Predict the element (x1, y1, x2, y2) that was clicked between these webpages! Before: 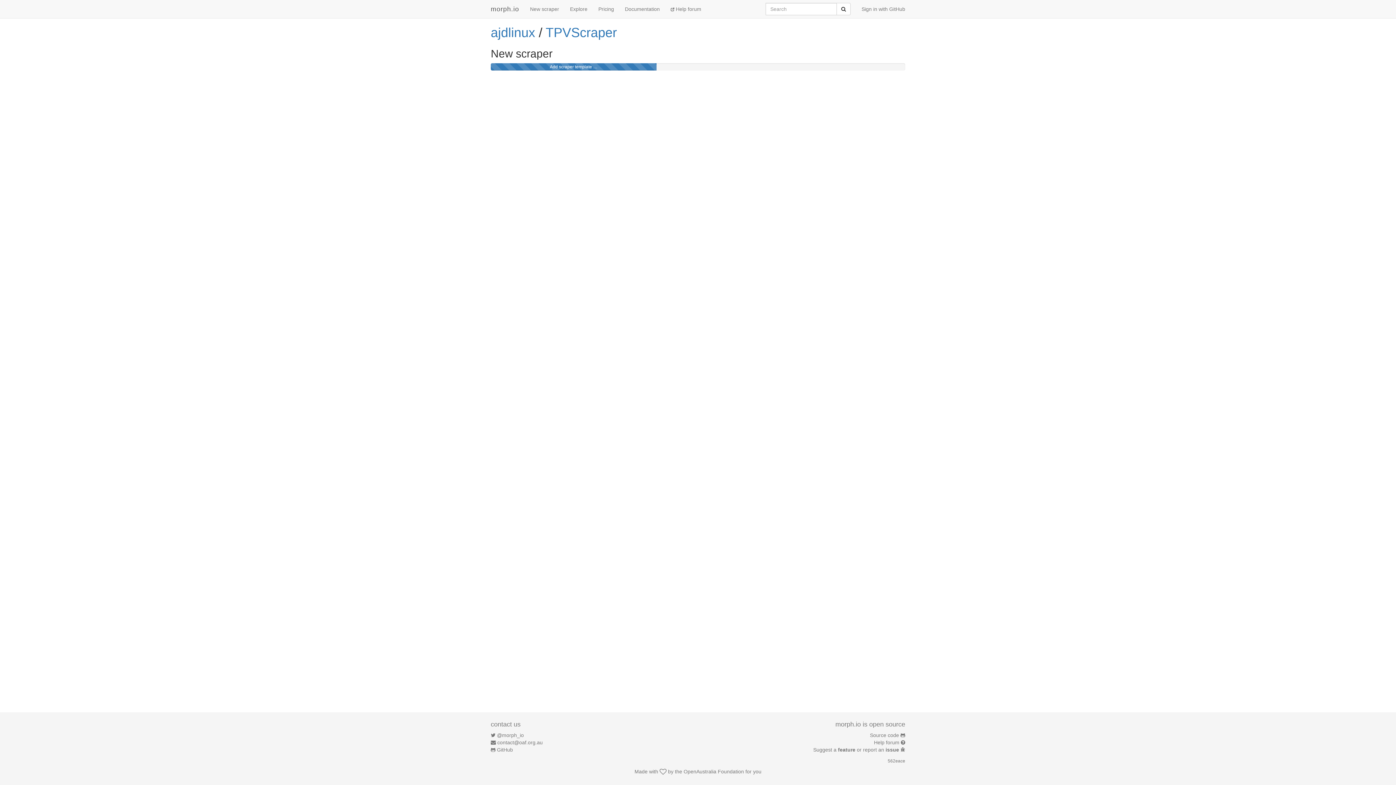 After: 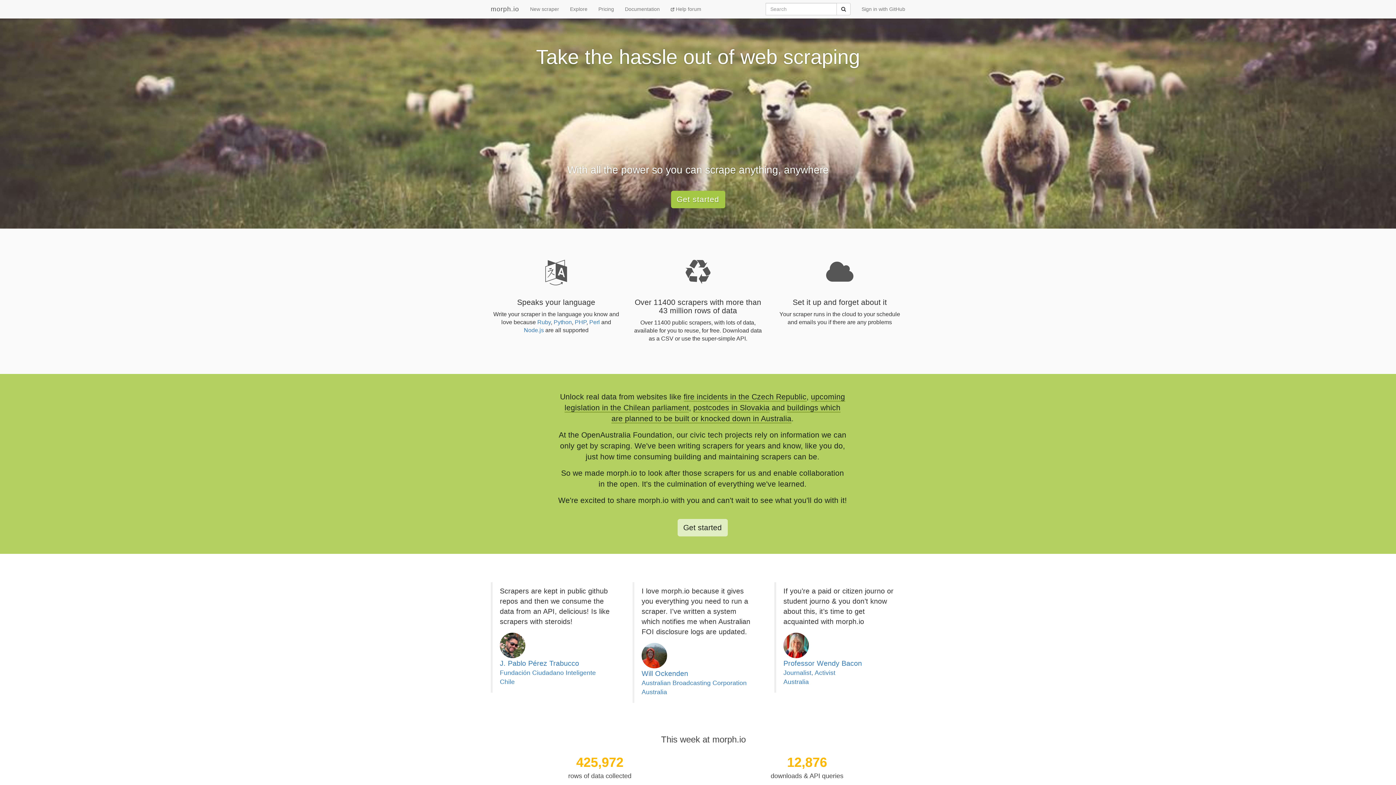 Action: bbox: (485, 0, 524, 18) label: morph.io